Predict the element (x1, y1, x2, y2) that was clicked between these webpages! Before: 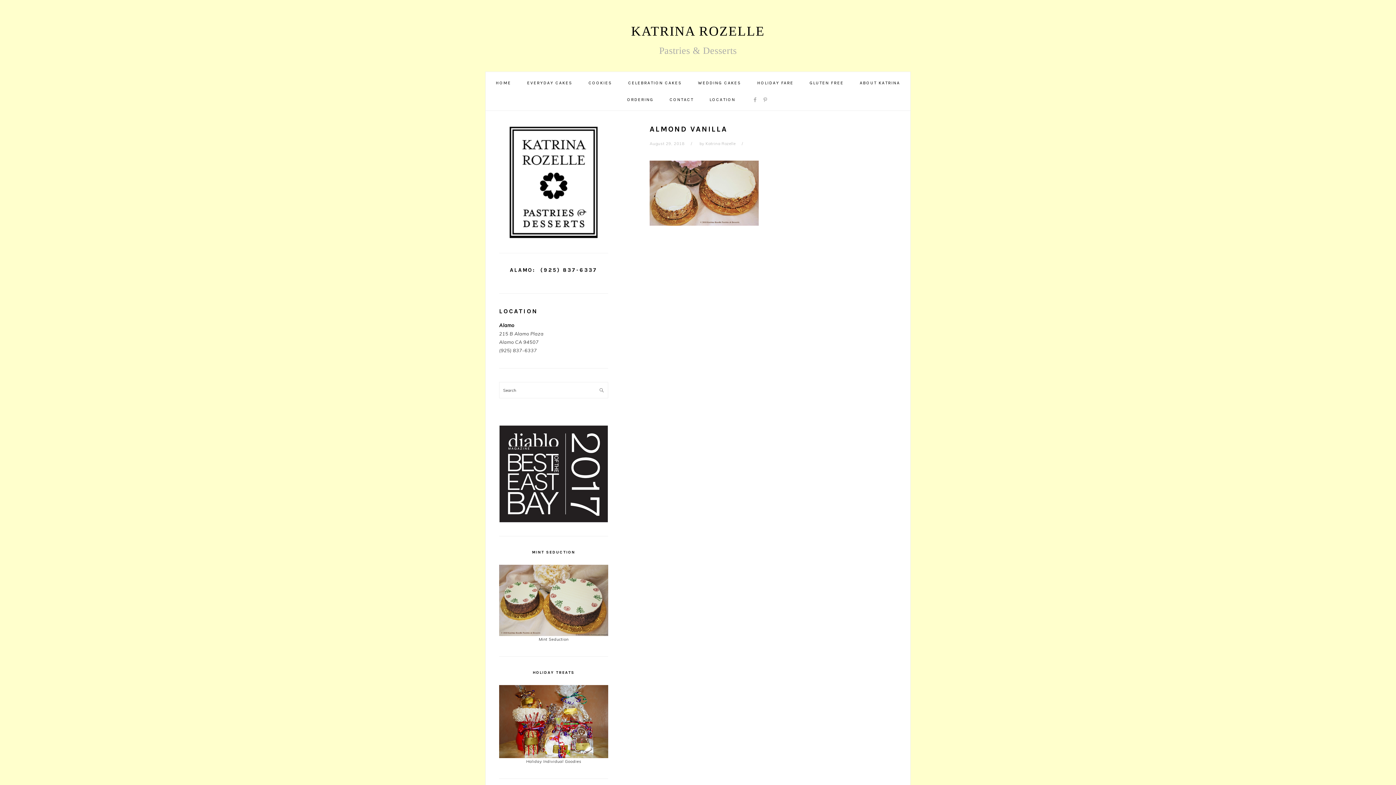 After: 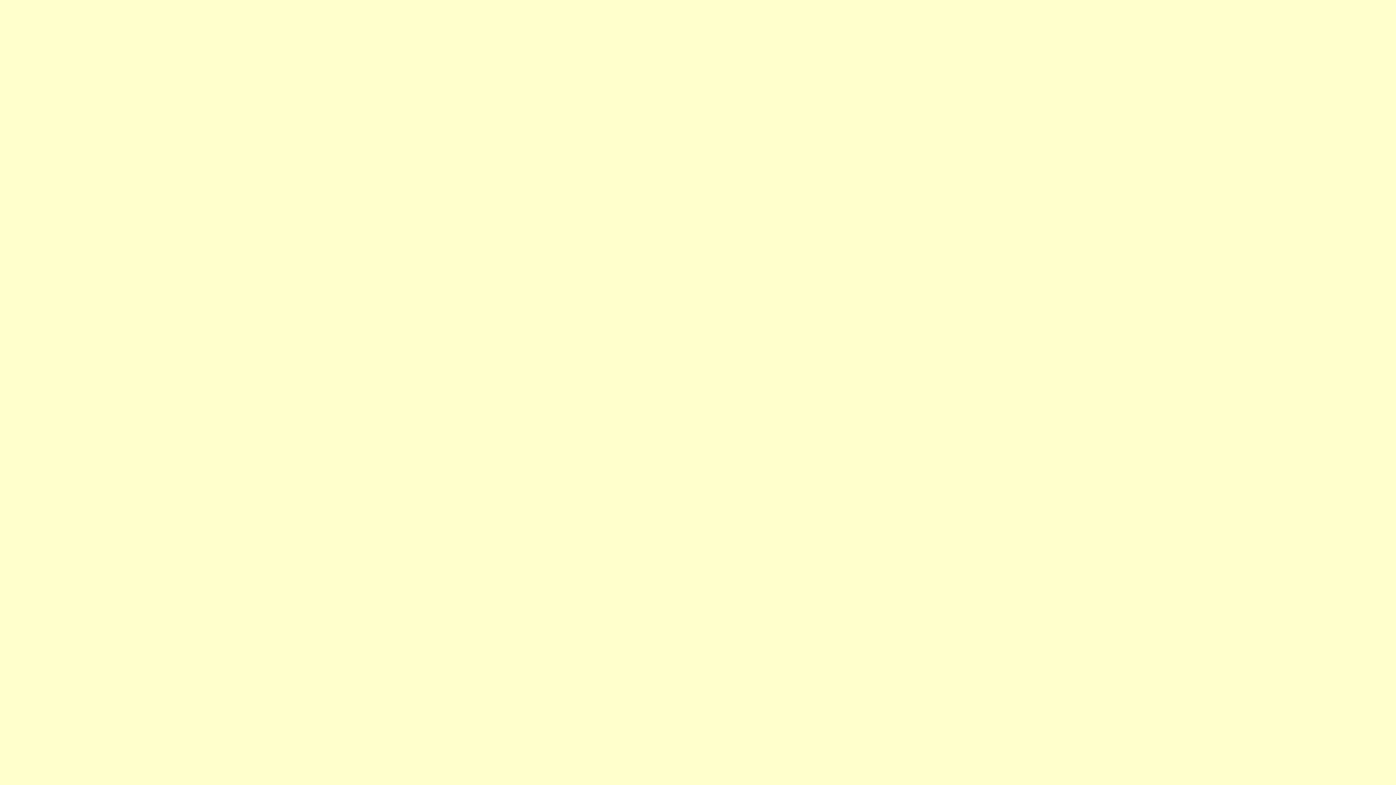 Action: bbox: (499, 425, 608, 522)